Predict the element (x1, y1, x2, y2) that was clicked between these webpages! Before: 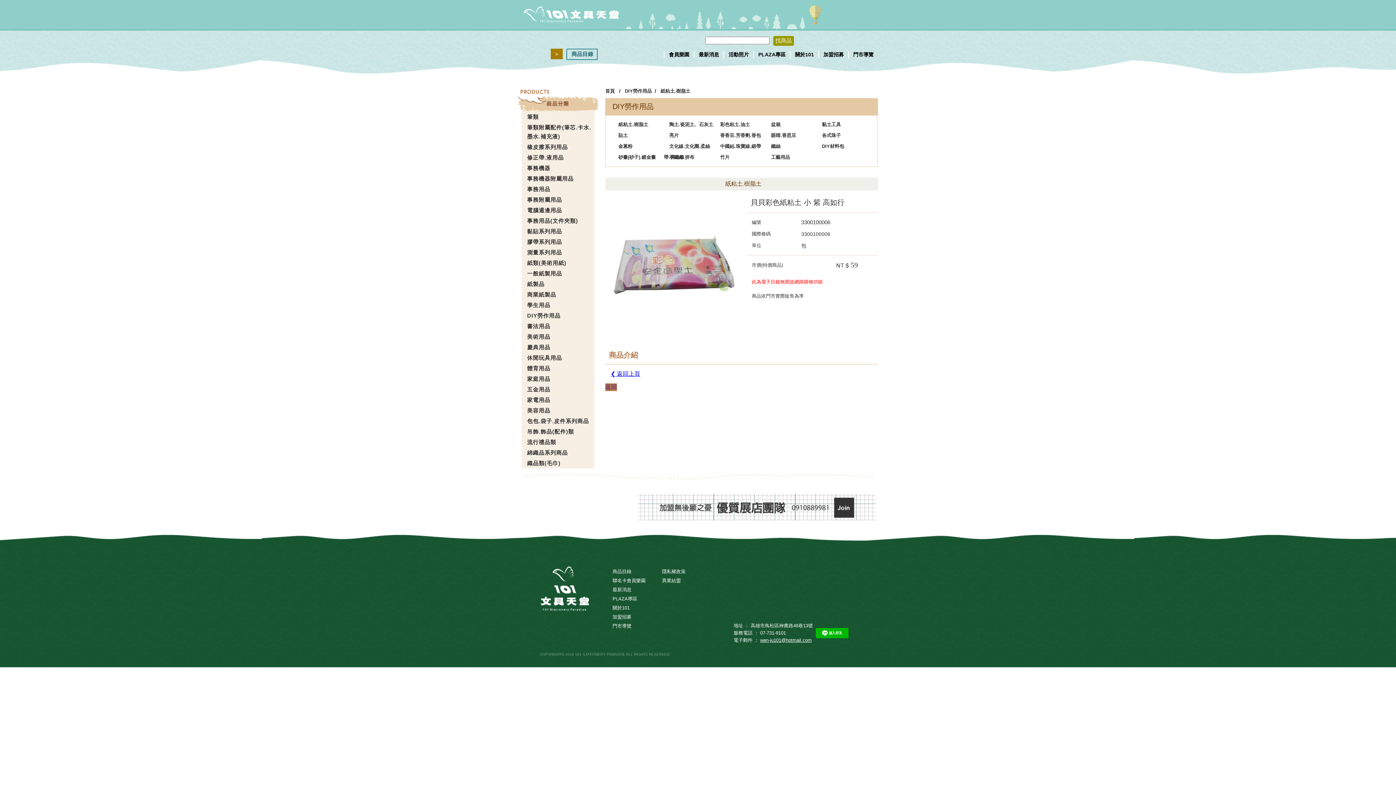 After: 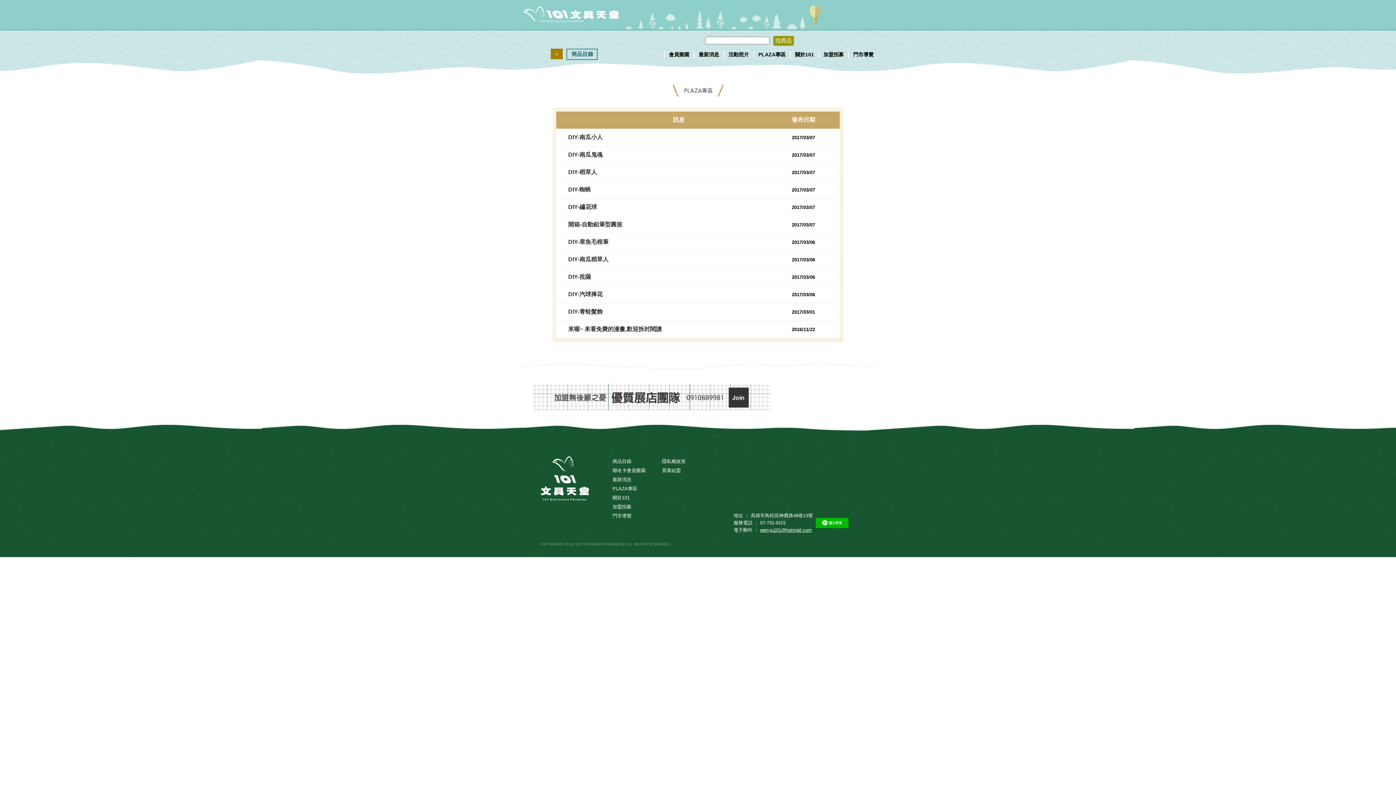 Action: bbox: (758, 51, 785, 57) label: PLAZA專區